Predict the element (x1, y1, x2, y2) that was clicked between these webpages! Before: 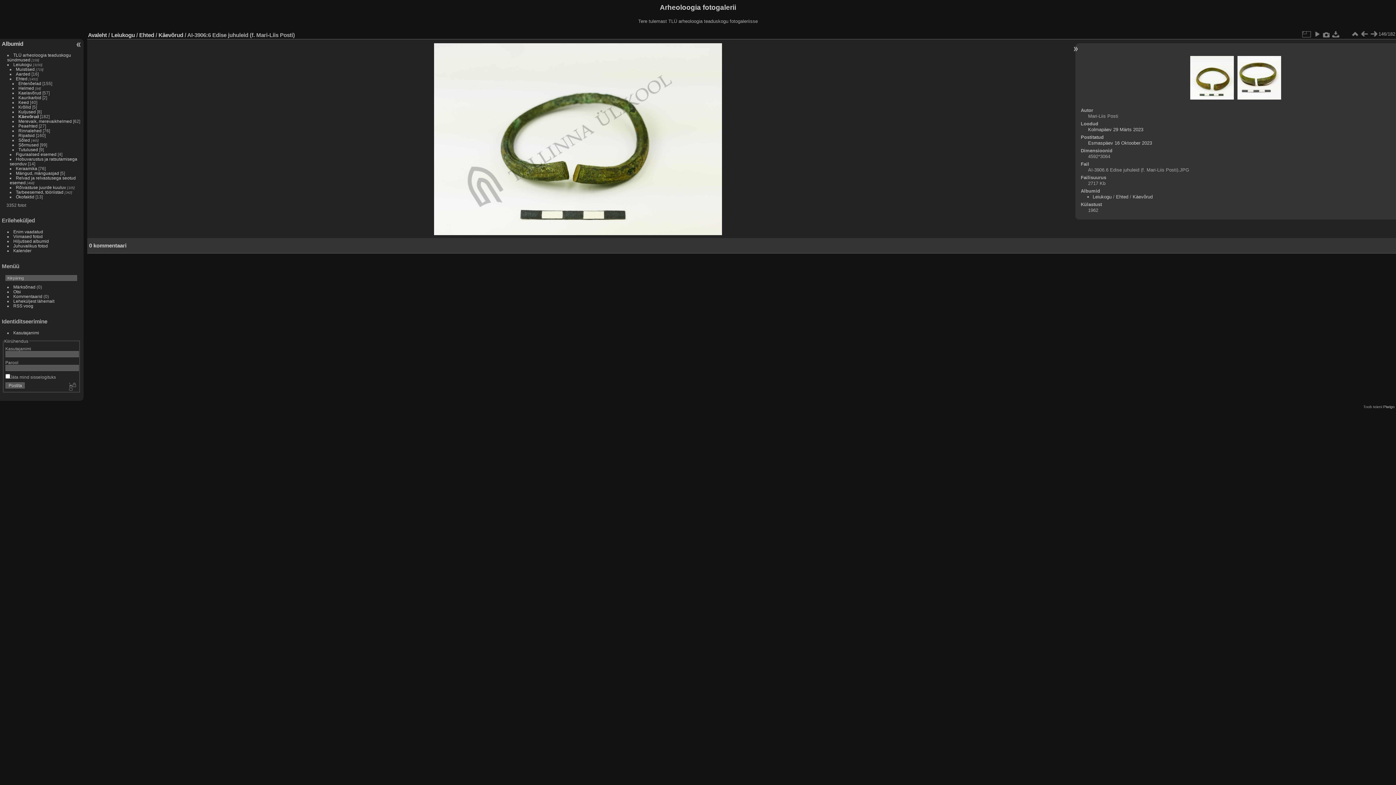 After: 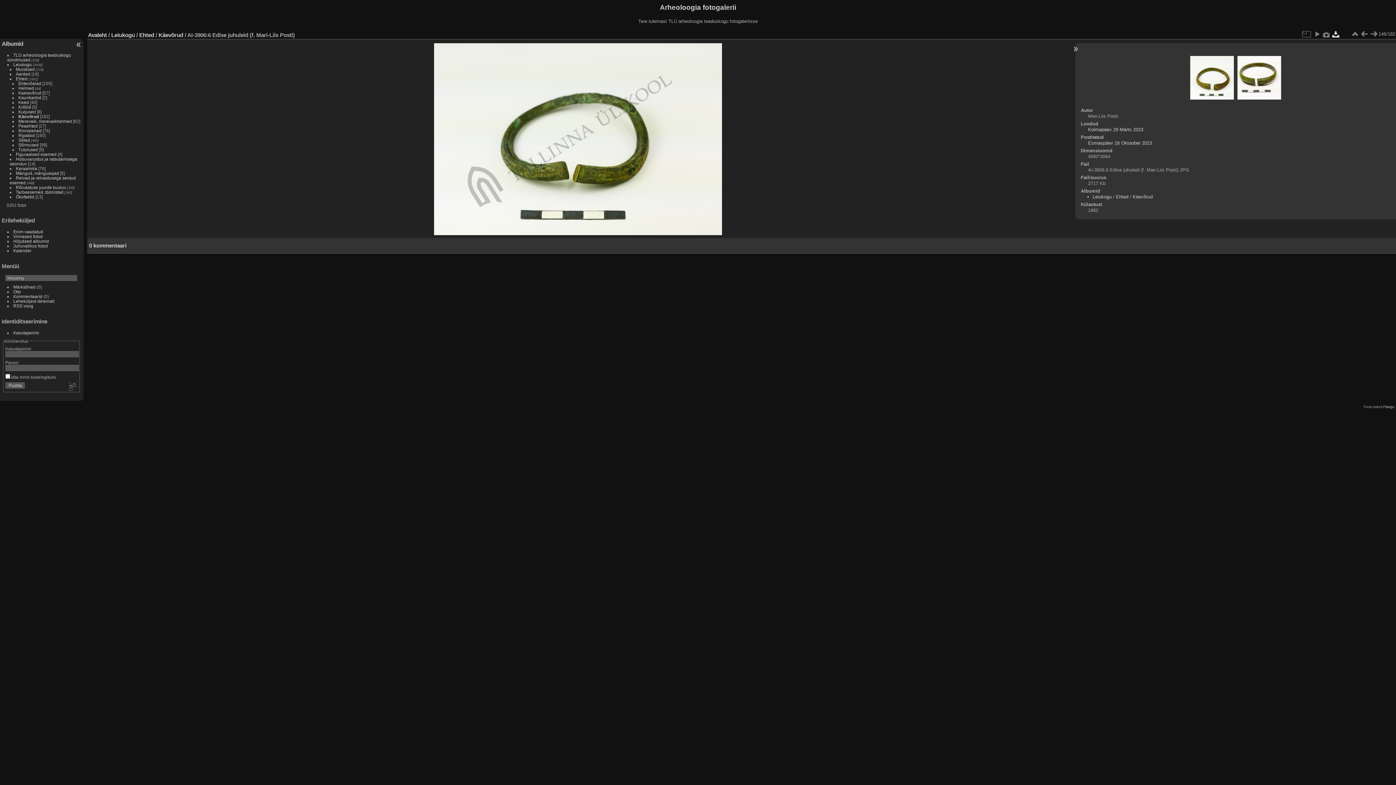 Action: bbox: (1331, 29, 1341, 38)